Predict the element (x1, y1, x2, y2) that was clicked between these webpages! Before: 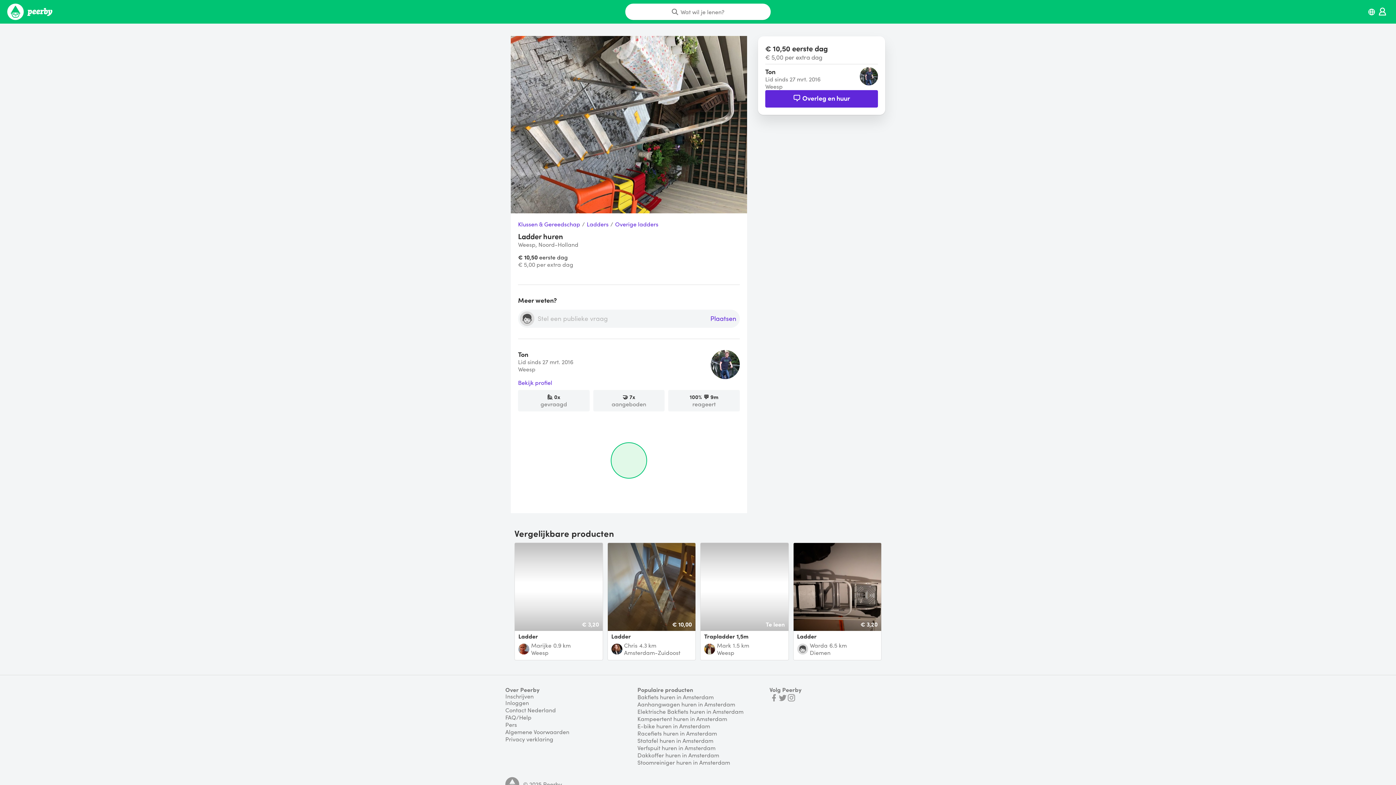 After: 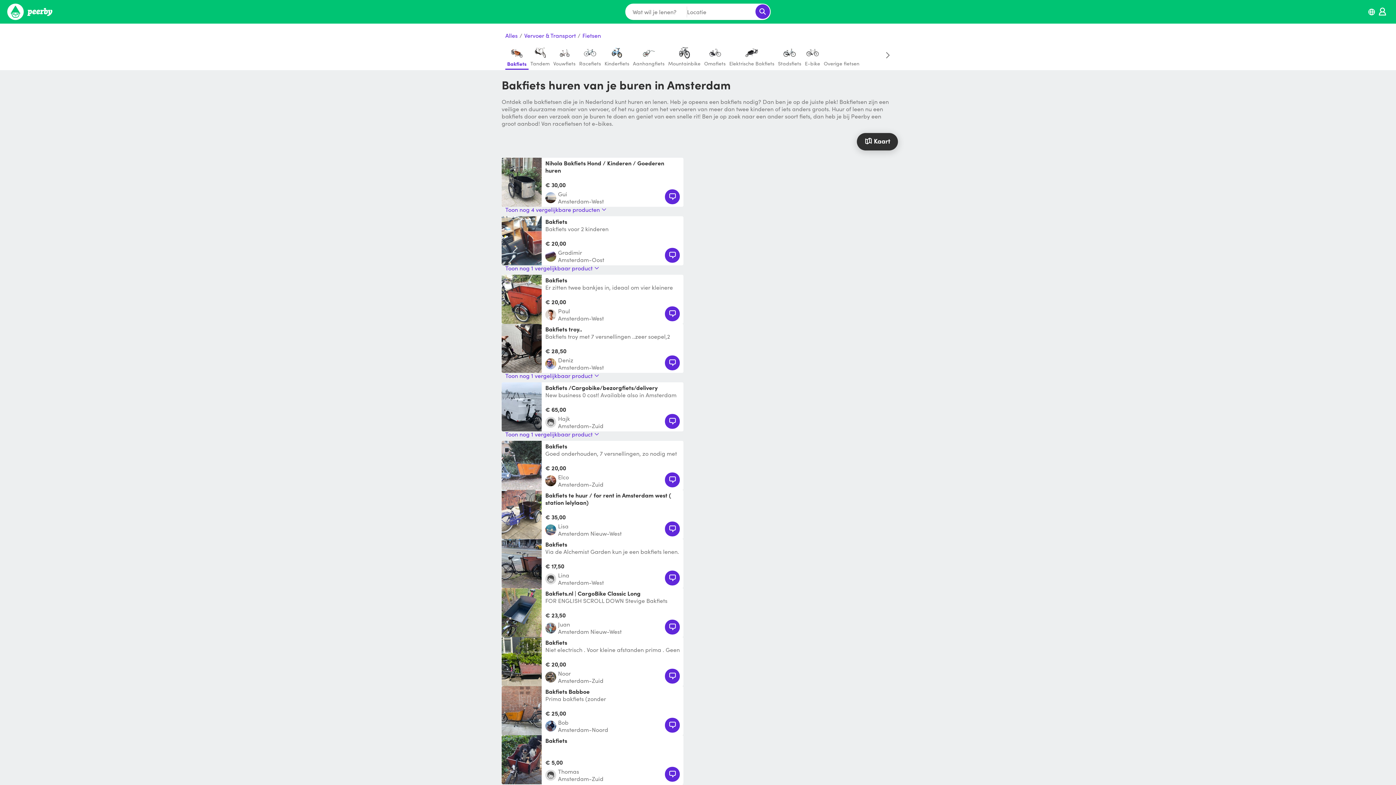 Action: bbox: (637, 693, 713, 701) label: Bakfiets huren in Amsterdam